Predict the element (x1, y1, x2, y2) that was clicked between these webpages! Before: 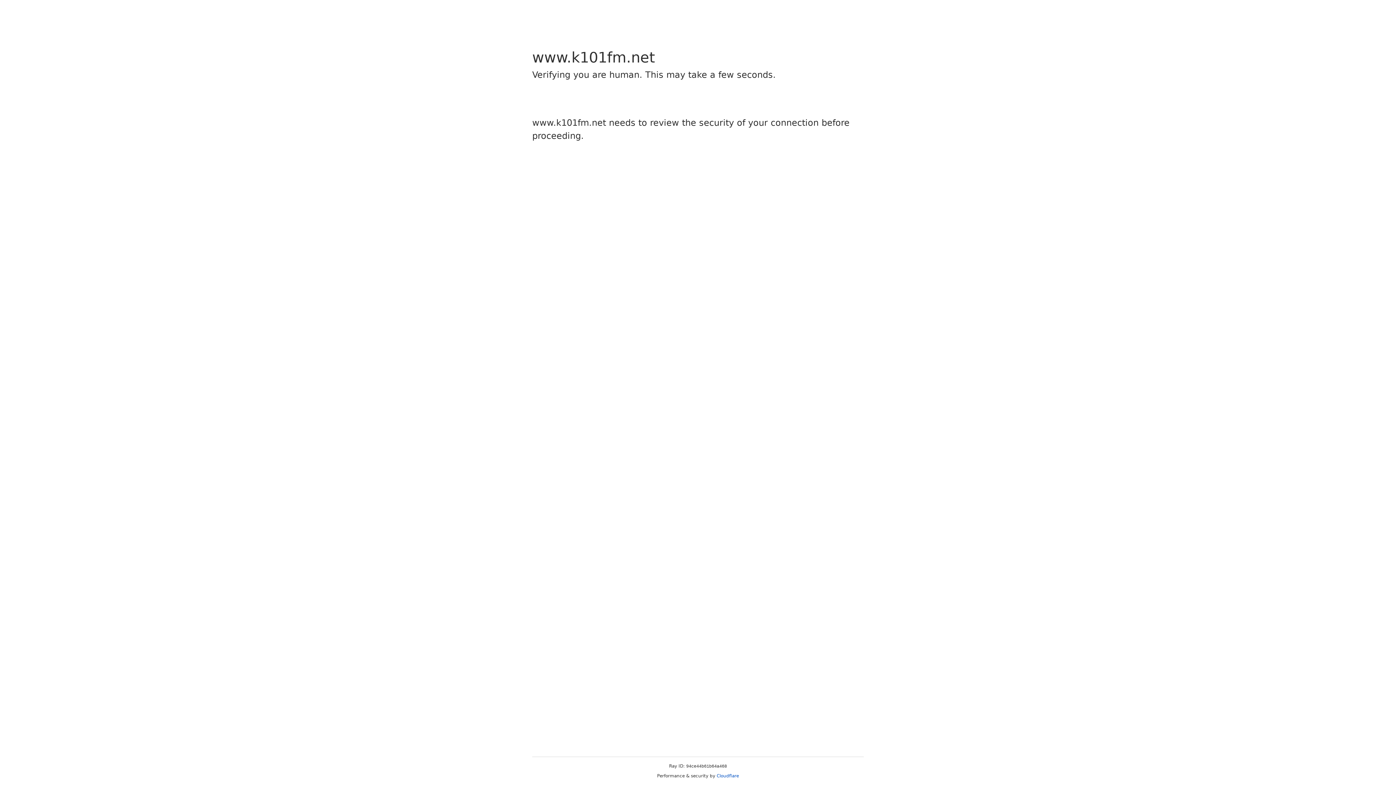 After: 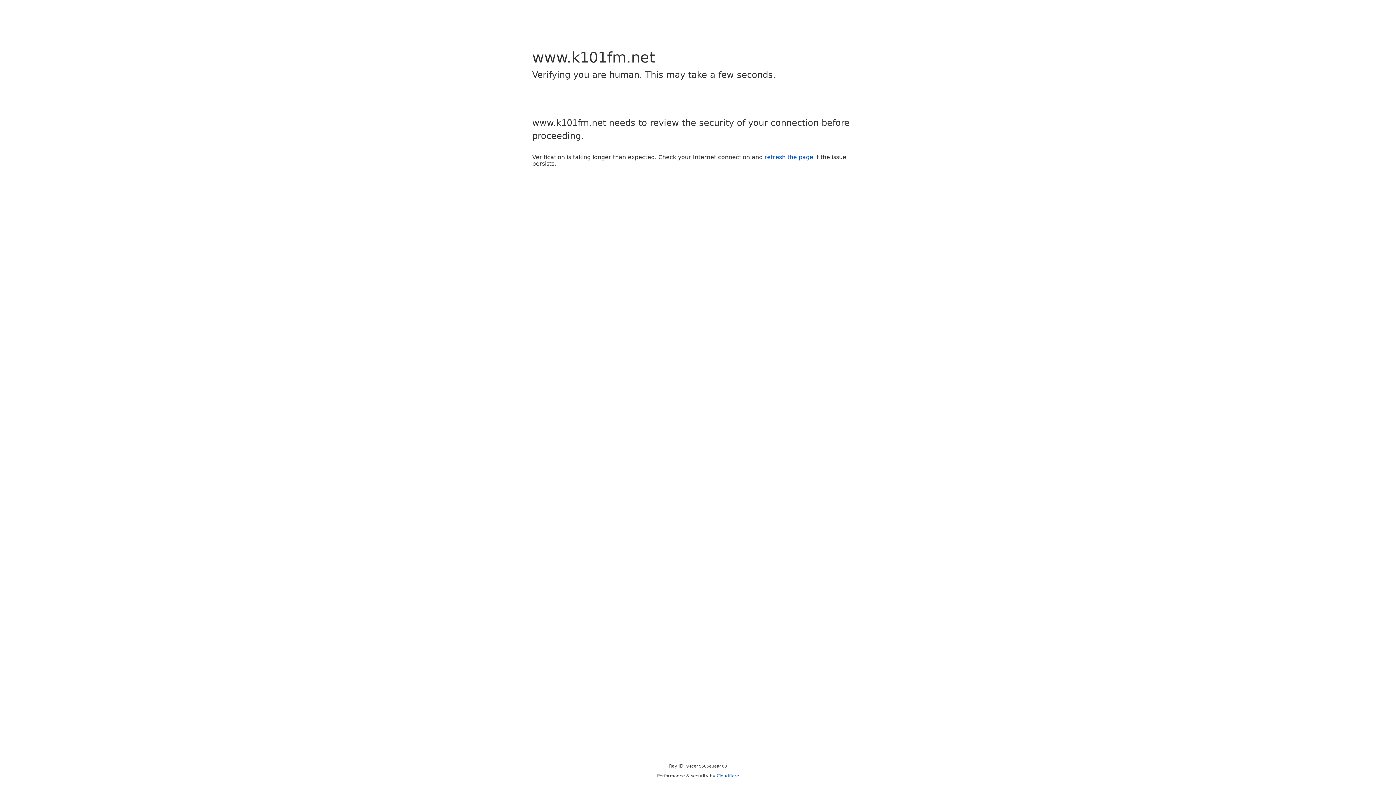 Action: bbox: (716, 773, 739, 778) label: Cloudflare